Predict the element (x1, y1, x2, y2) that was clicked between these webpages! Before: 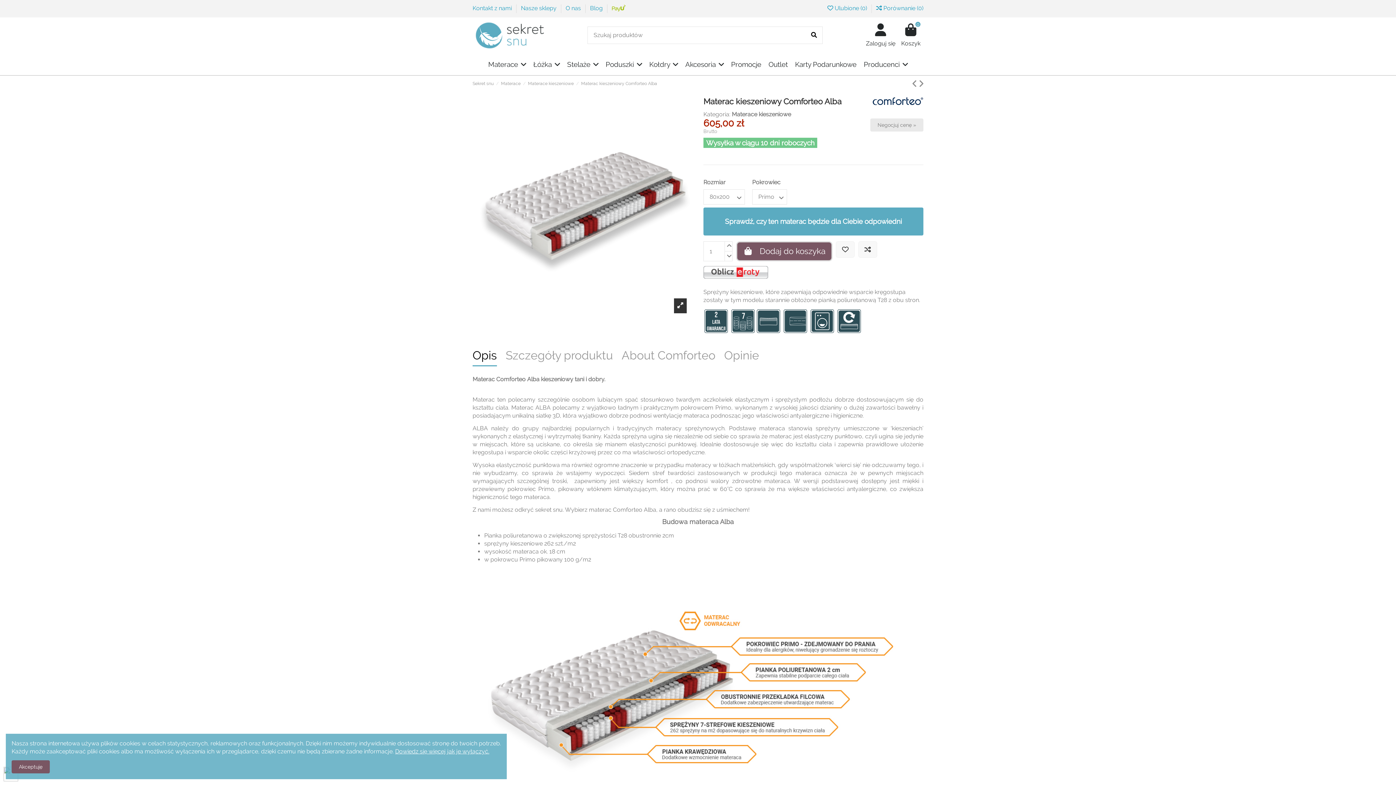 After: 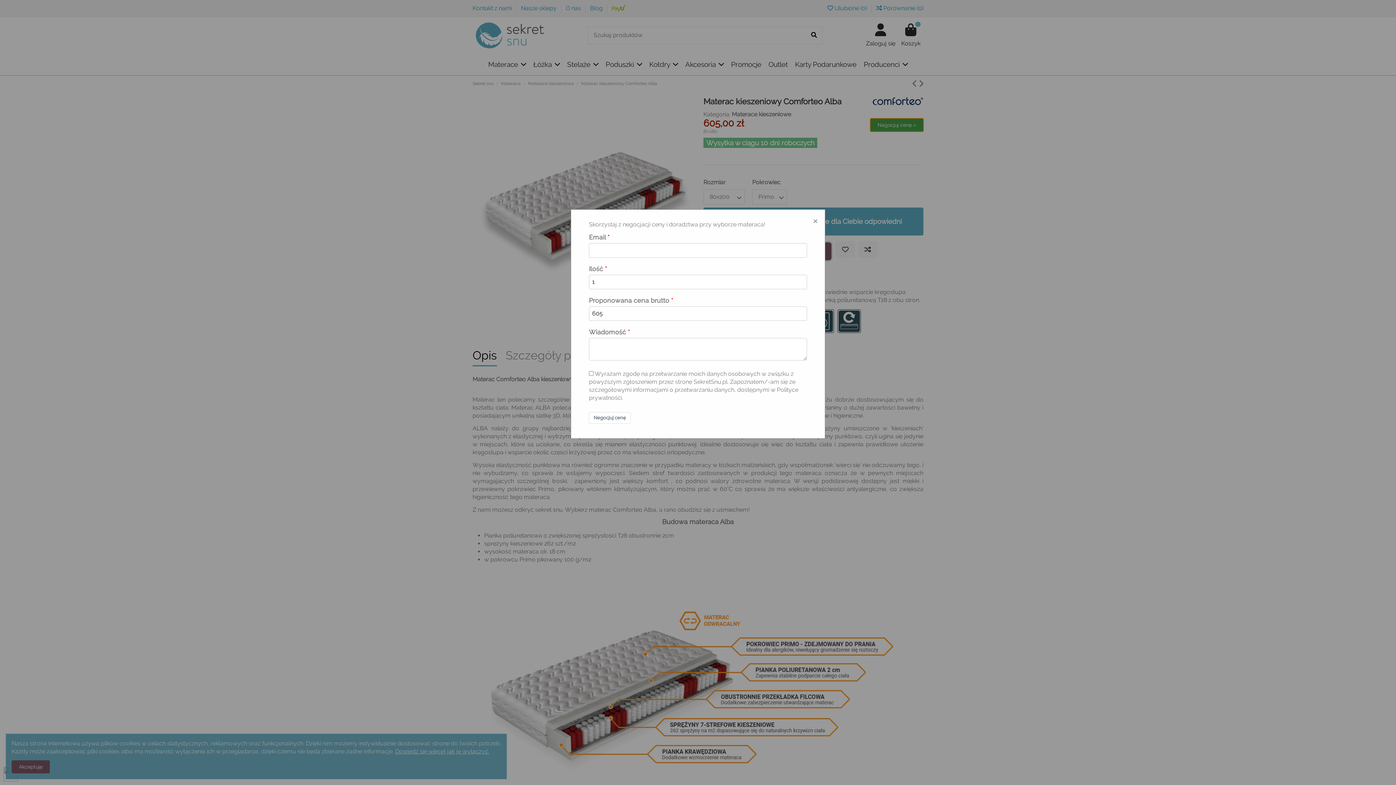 Action: bbox: (870, 118, 923, 131) label: Negocjuj cenę »